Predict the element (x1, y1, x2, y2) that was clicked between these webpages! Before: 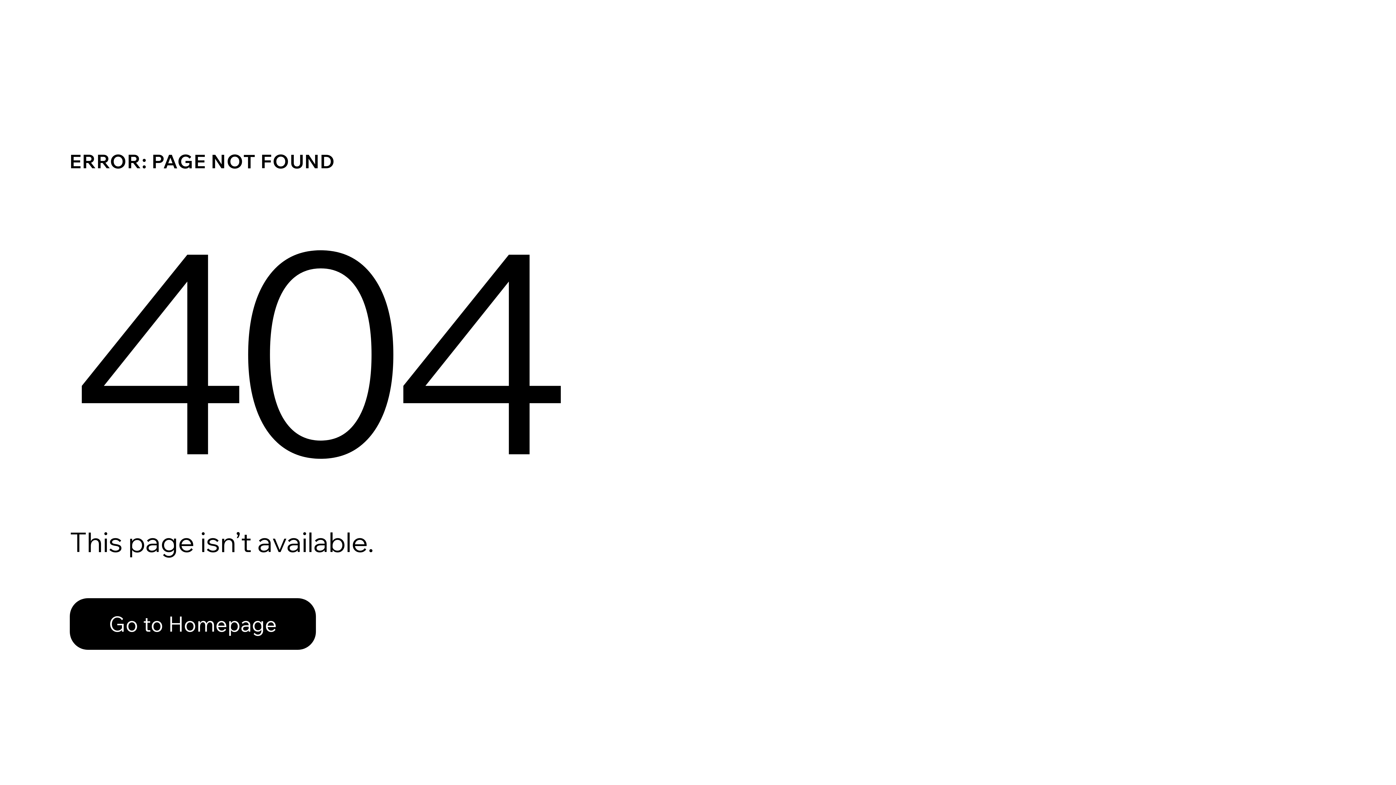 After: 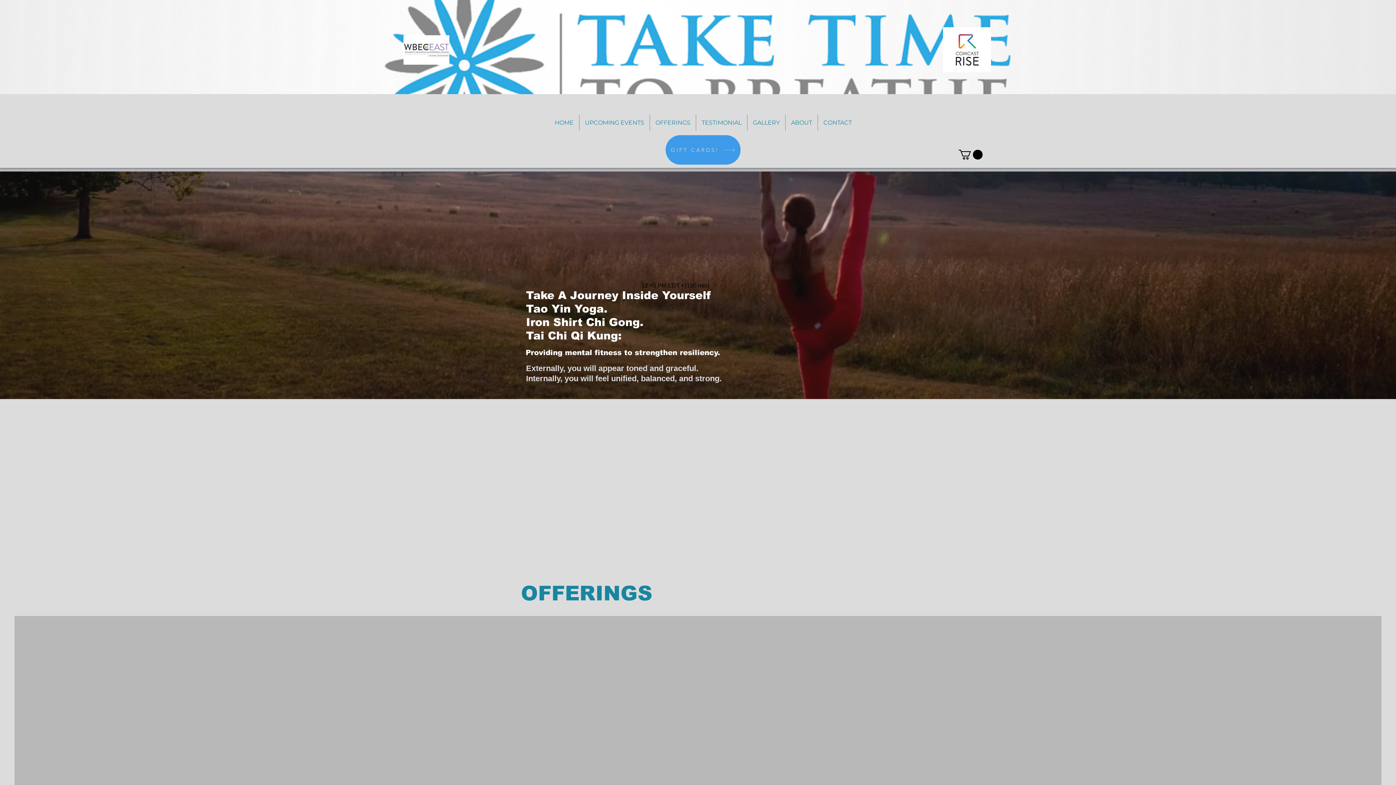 Action: label: Go to Homepage bbox: (69, 598, 316, 650)